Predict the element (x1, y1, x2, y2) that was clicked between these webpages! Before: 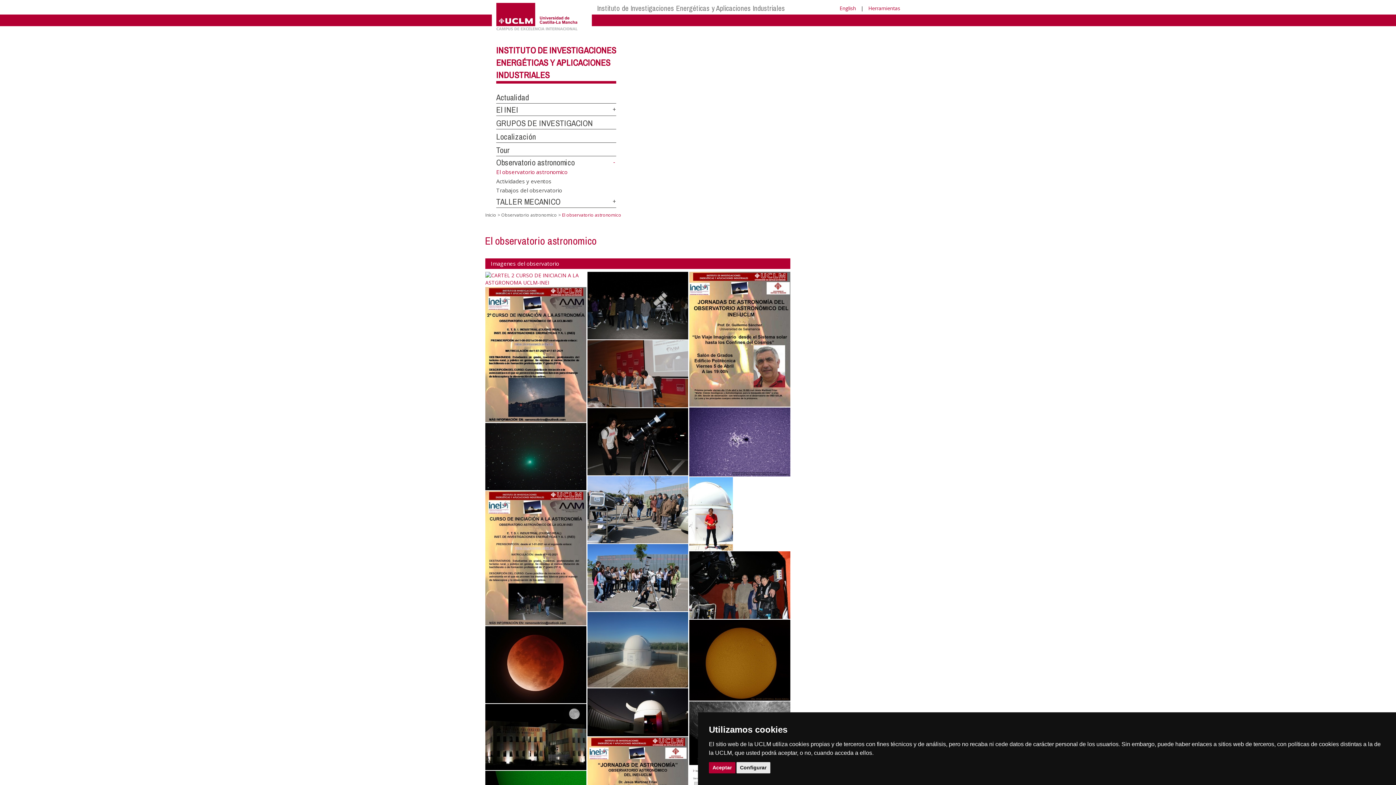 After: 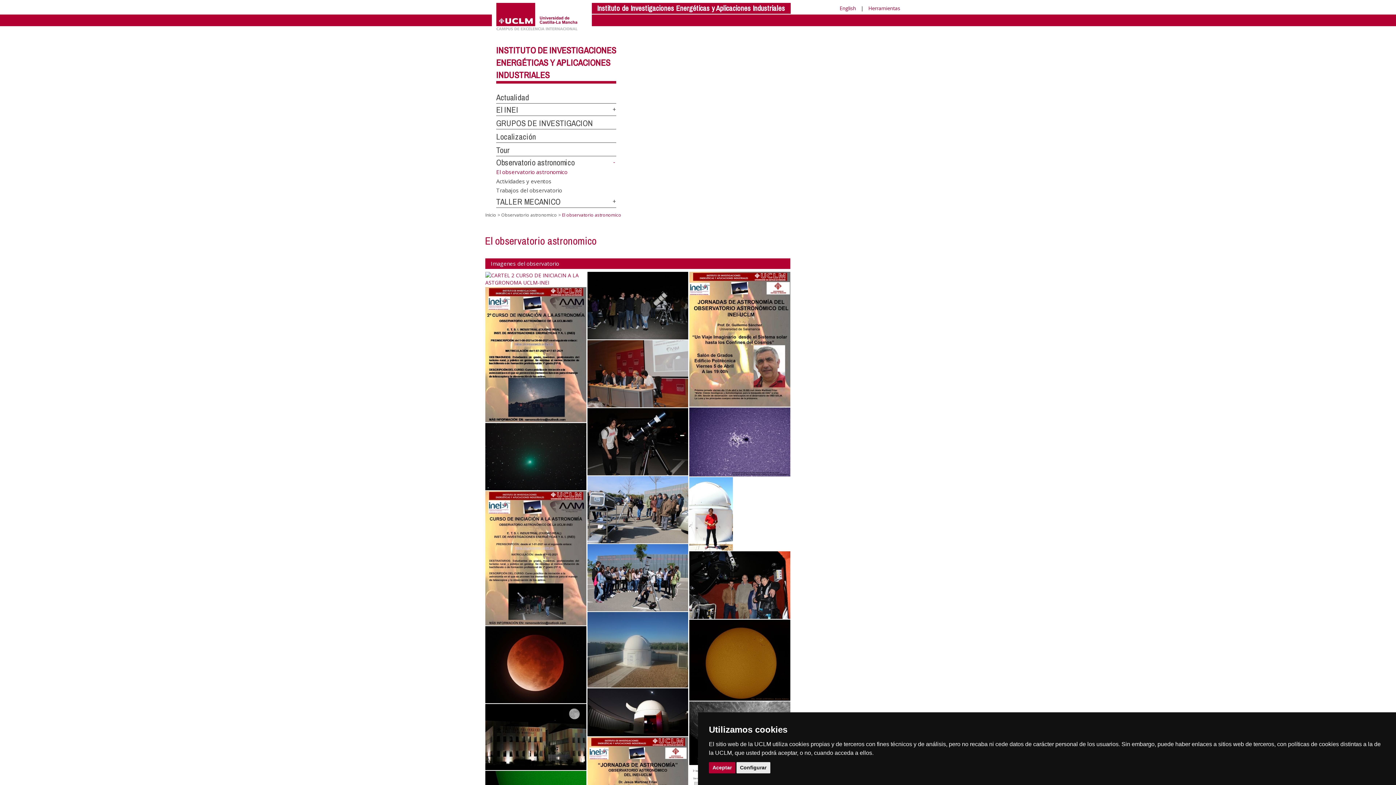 Action: bbox: (591, 2, 790, 13) label: Instituto de Investigaciones Energéticas y Aplicaciones Industriales